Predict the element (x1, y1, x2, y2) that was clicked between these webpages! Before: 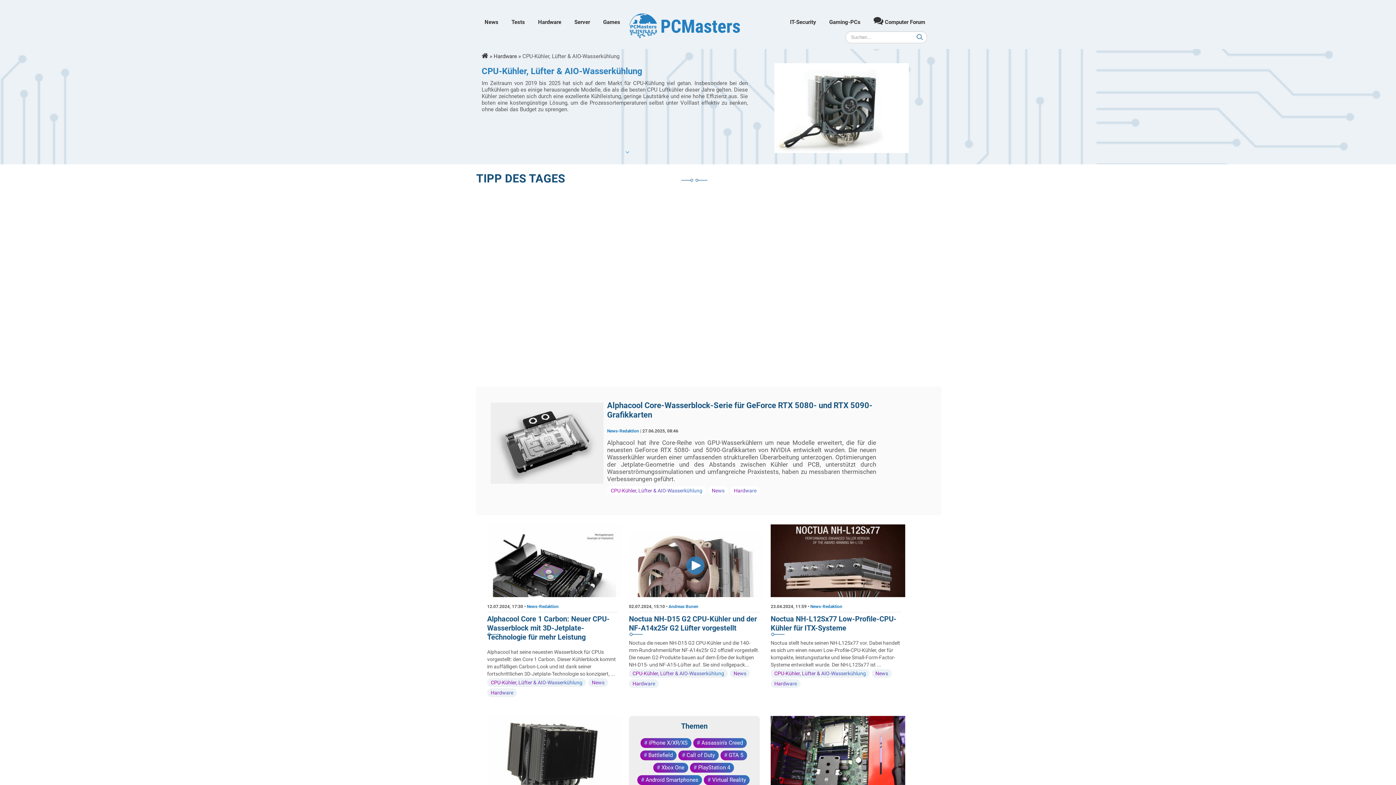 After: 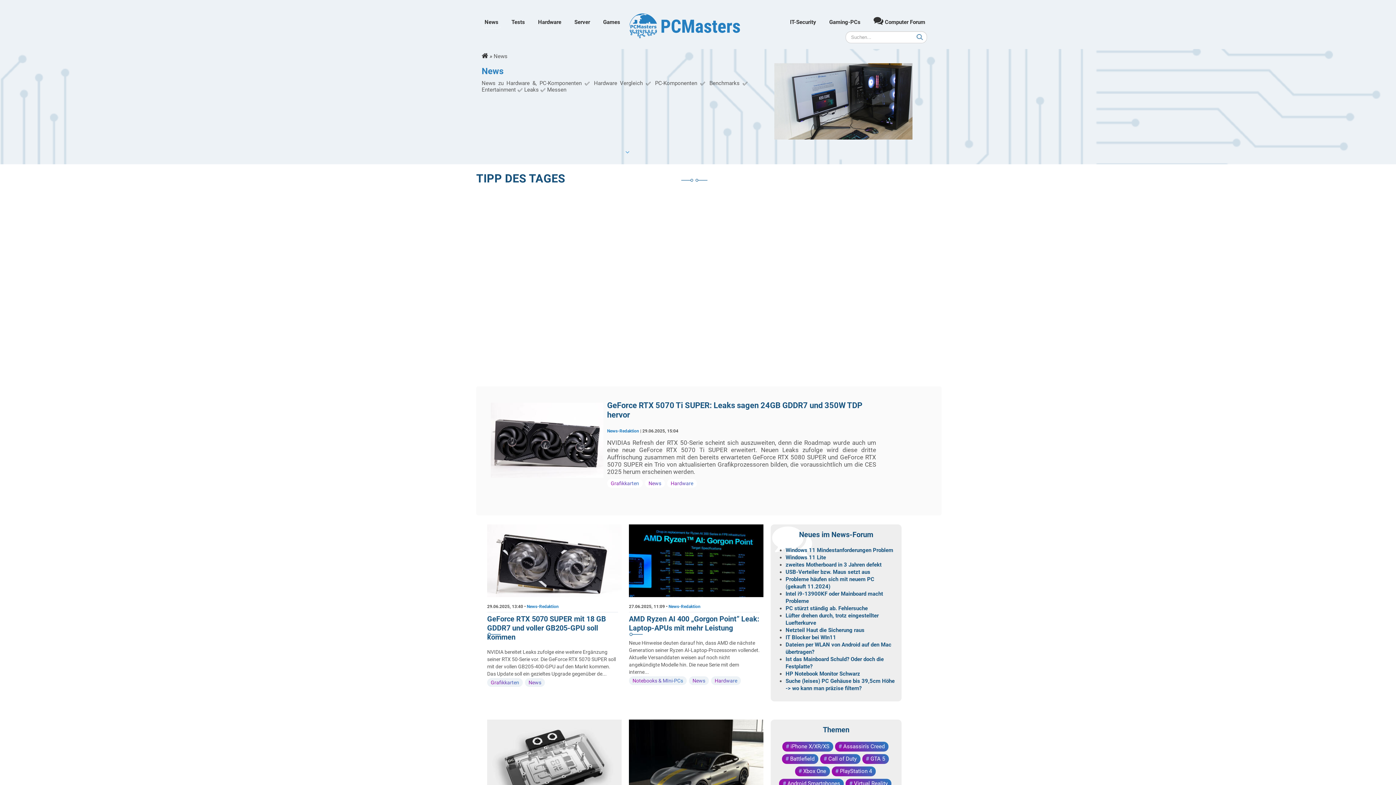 Action: bbox: (875, 670, 888, 676) label: News